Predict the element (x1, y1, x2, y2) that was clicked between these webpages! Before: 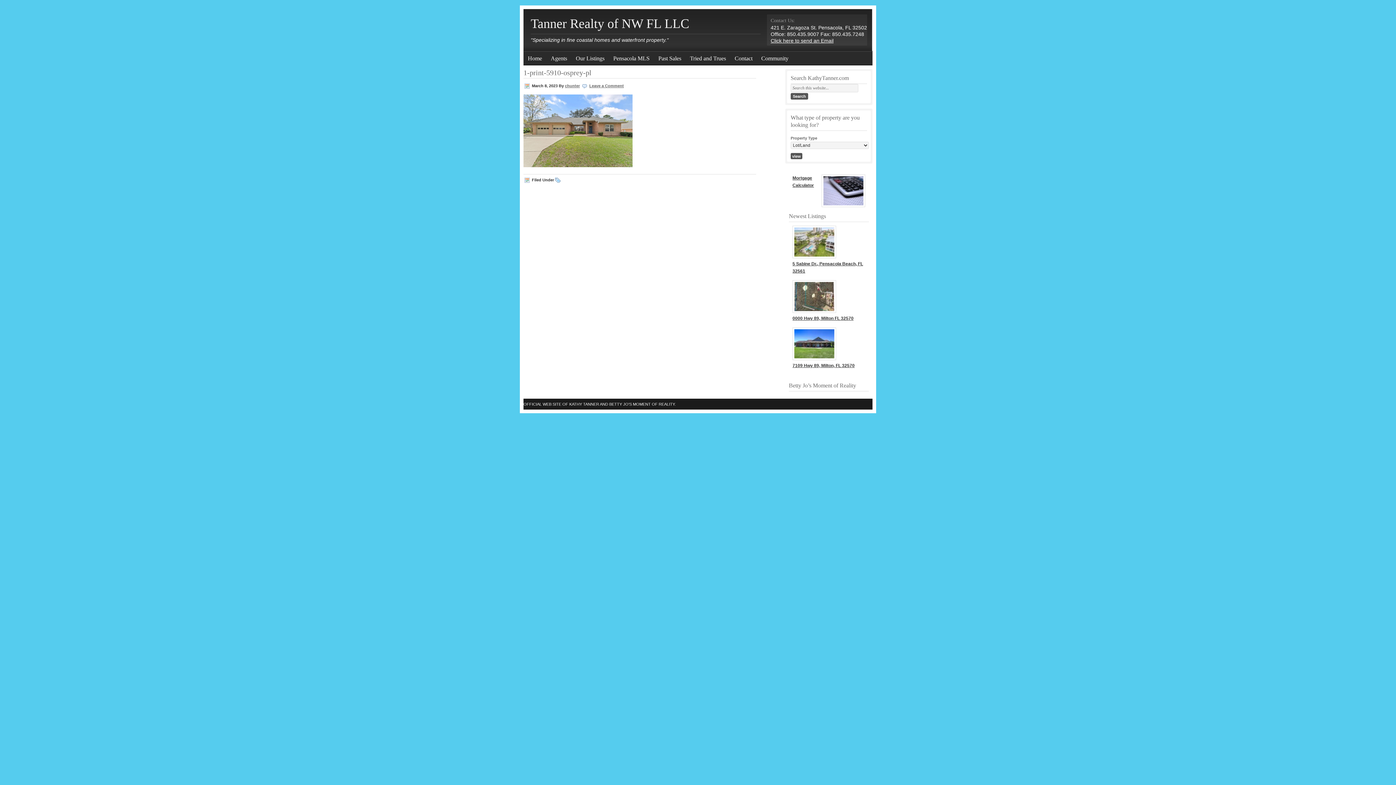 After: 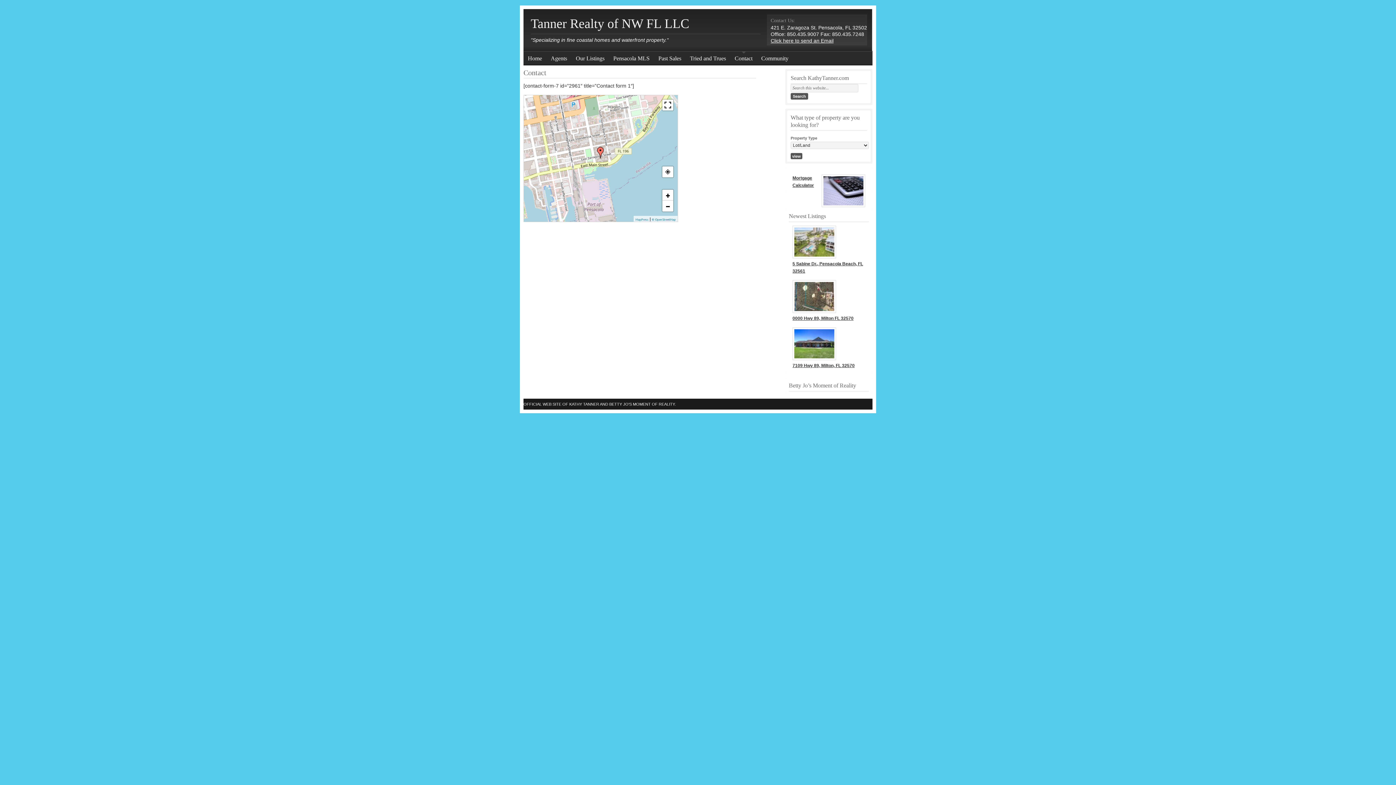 Action: label: Contact bbox: (730, 50, 757, 65)